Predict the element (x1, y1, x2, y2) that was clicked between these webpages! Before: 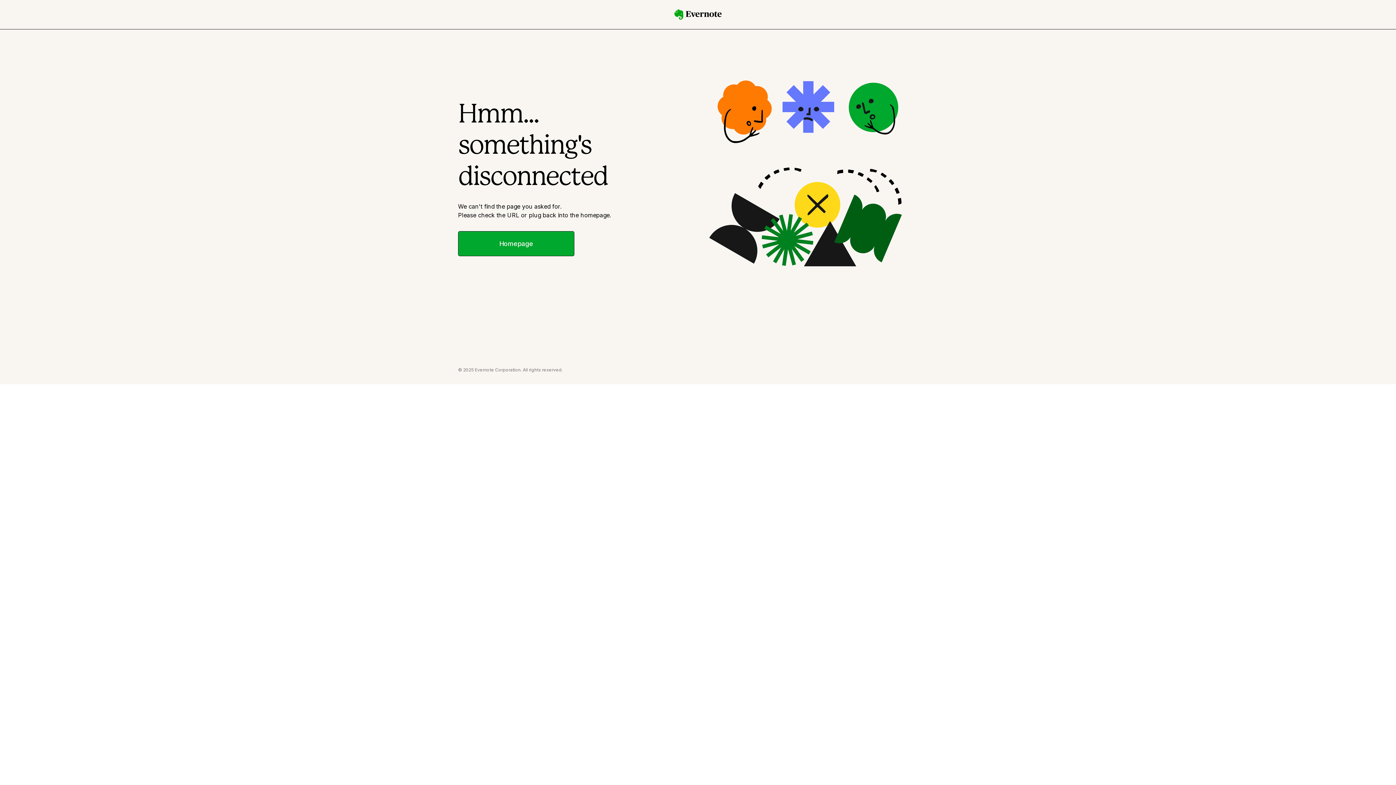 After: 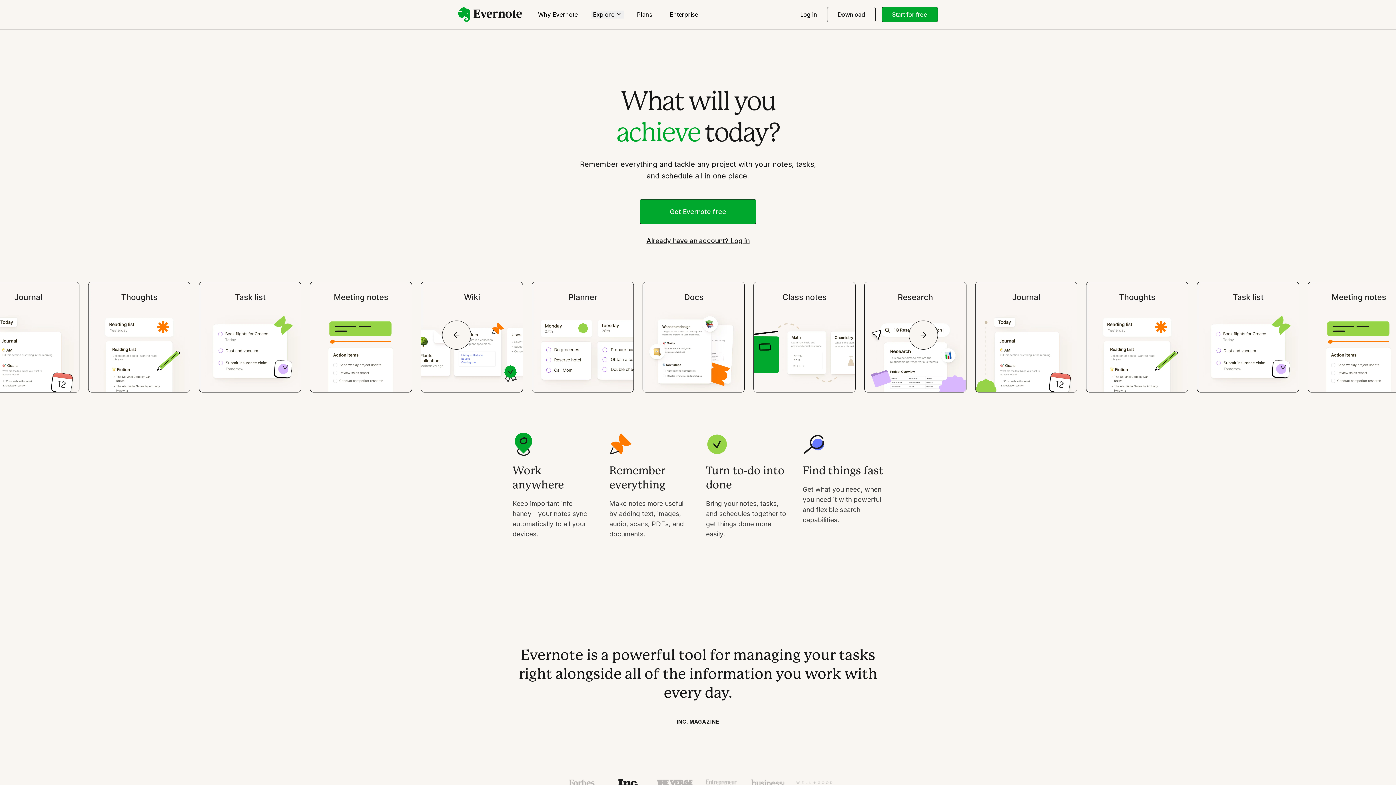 Action: label: Homepage bbox: (458, 231, 574, 256)